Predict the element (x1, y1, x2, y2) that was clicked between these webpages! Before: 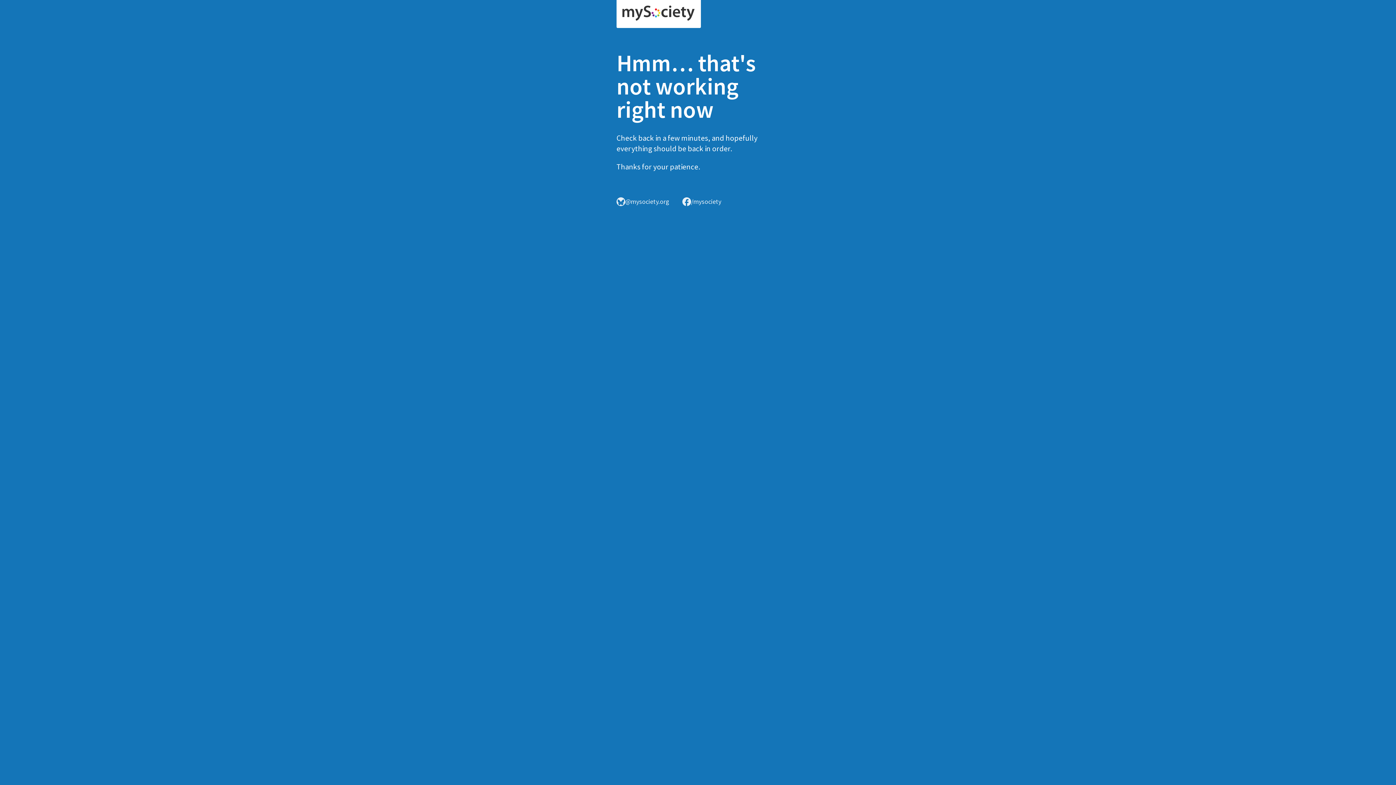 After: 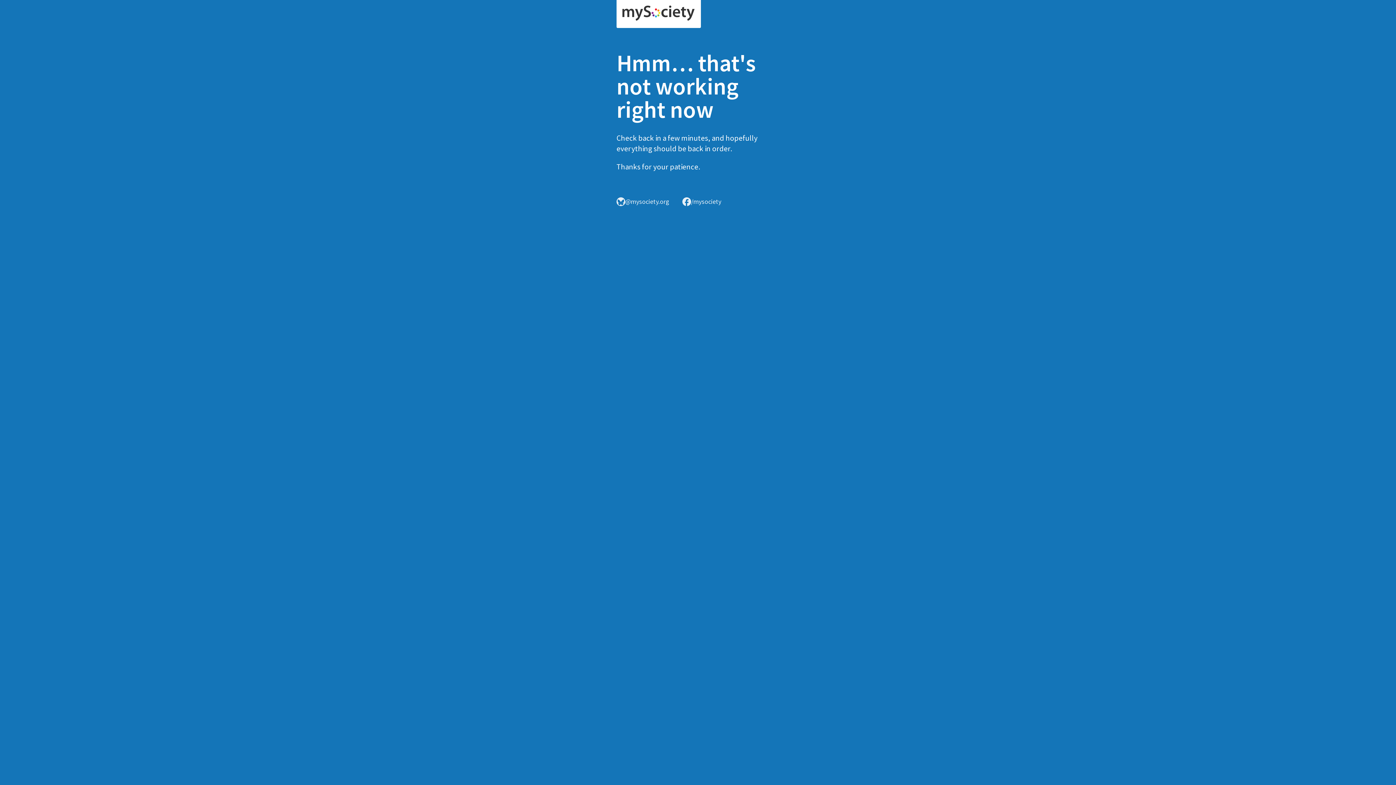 Action: bbox: (616, 0, 701, 28)